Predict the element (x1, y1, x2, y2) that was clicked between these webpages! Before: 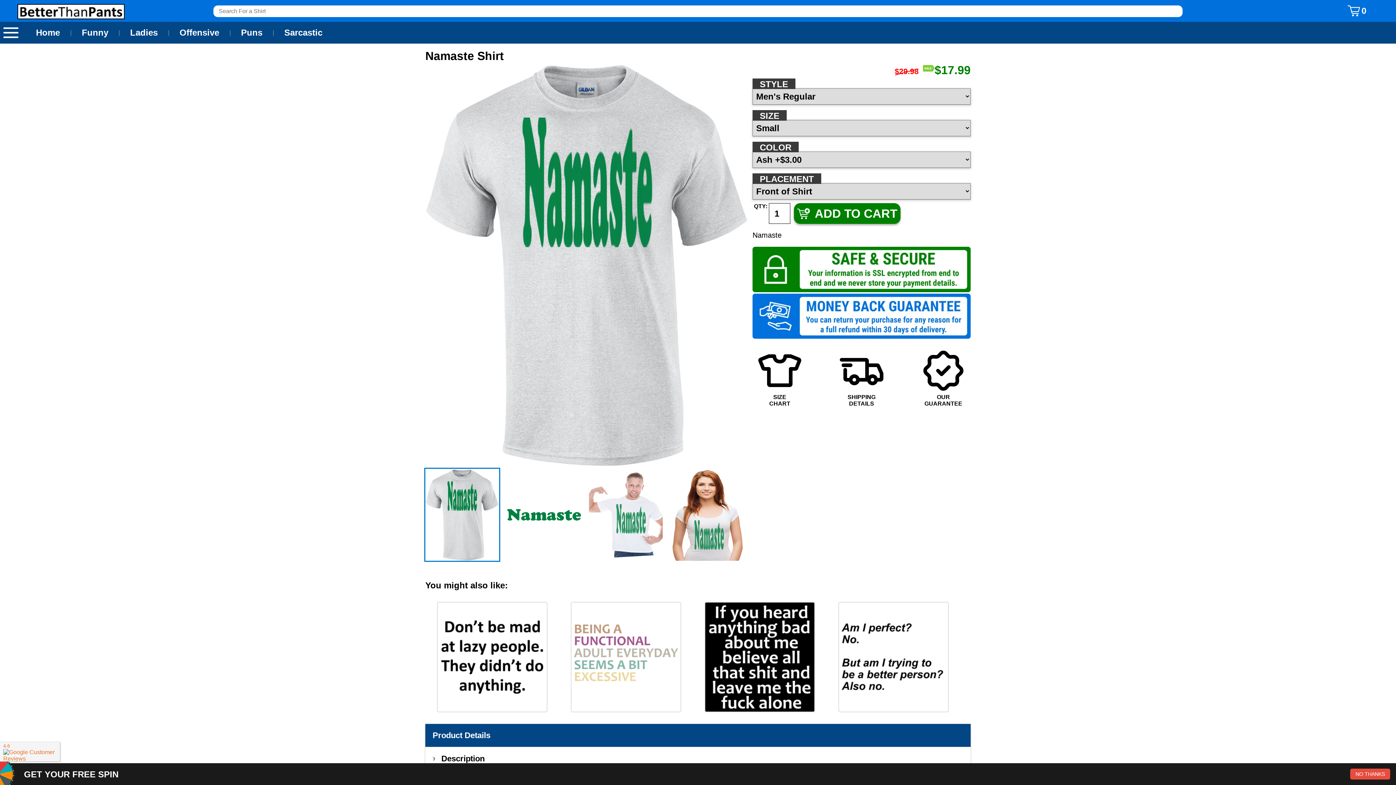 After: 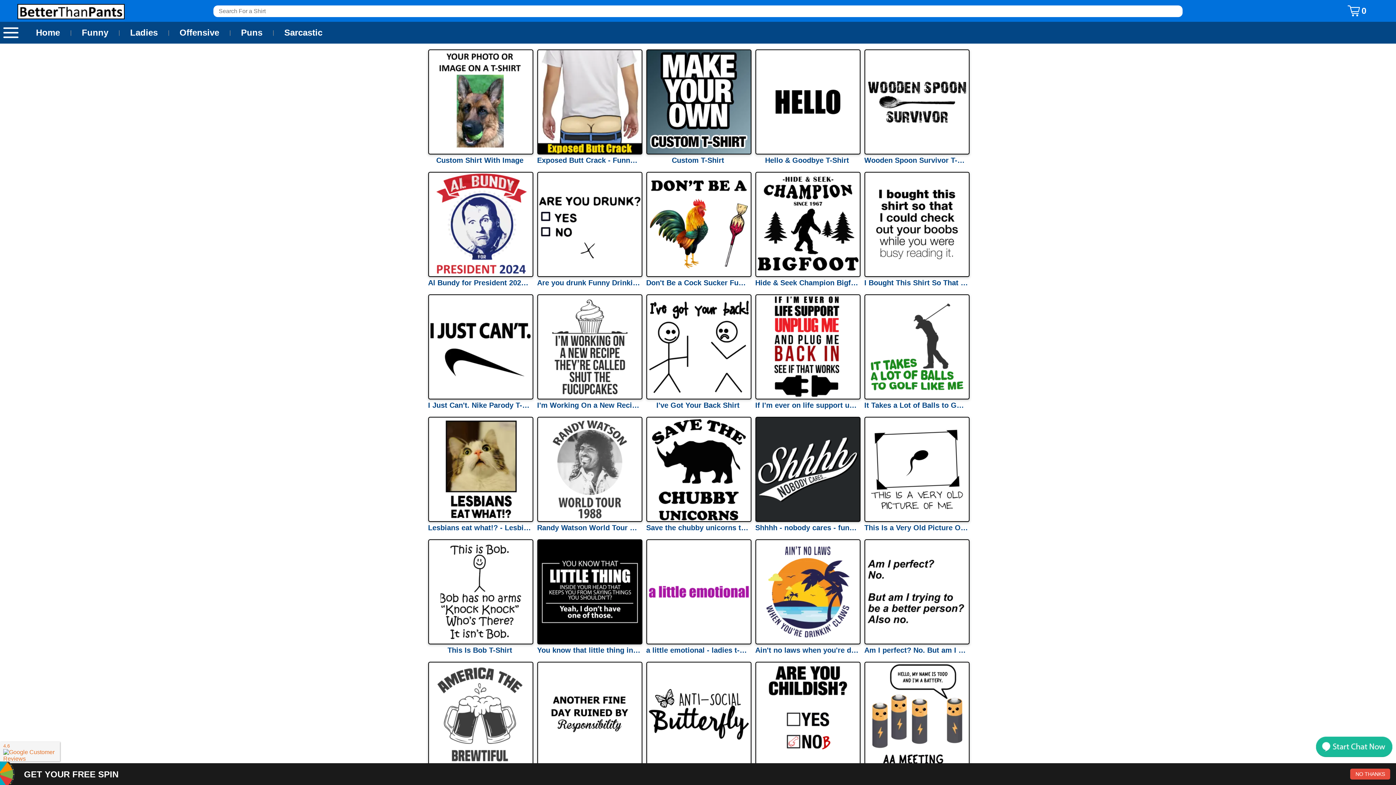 Action: label: Funny bbox: (73, 21, 117, 43)